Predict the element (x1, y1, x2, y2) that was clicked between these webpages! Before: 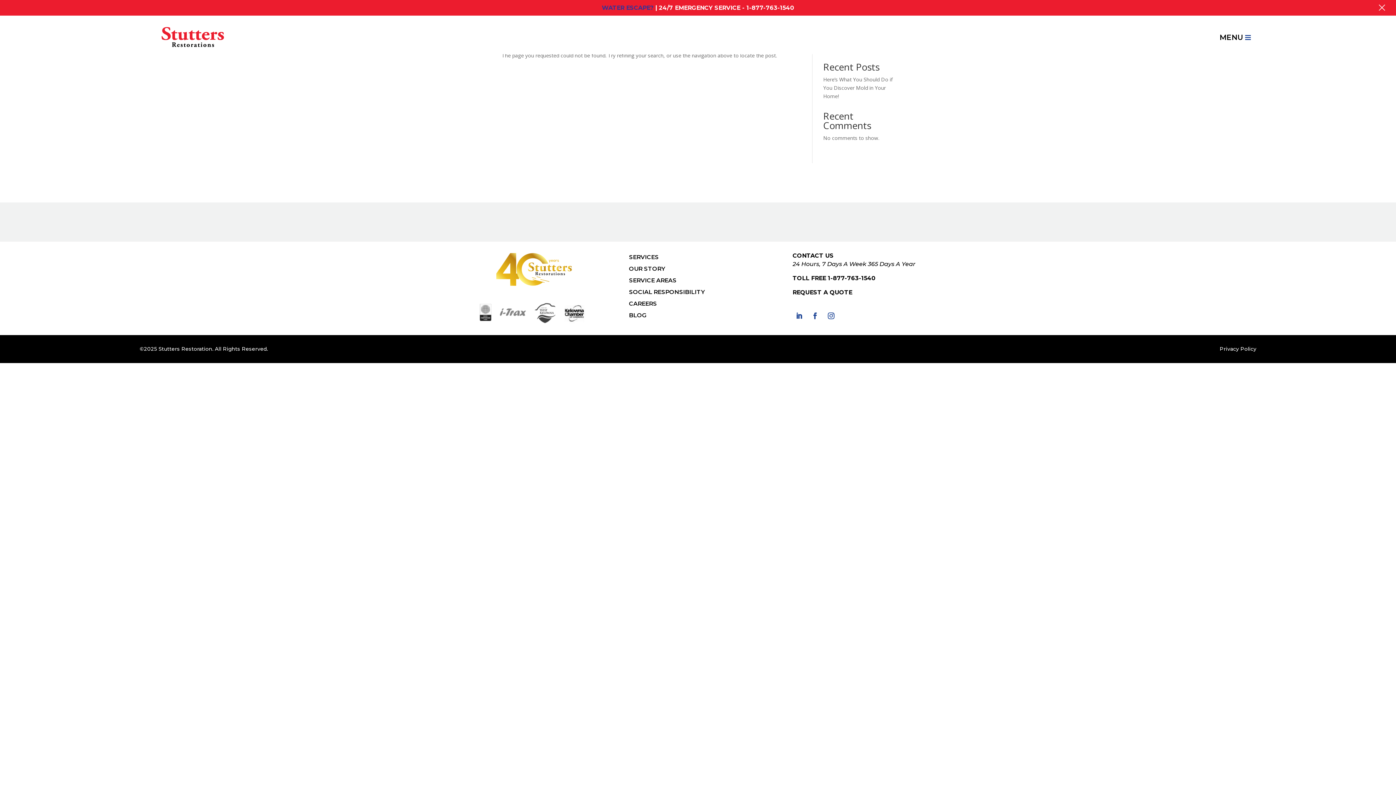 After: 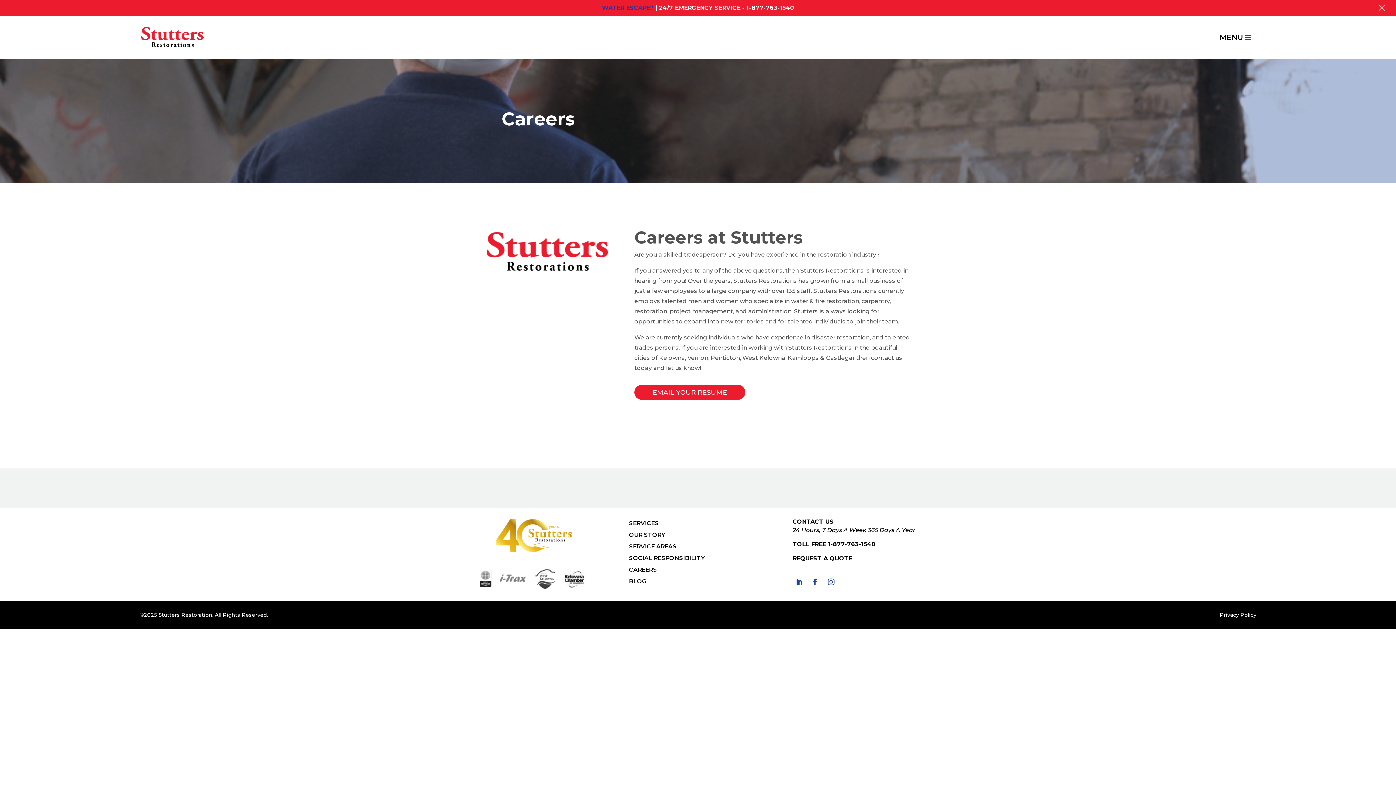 Action: bbox: (629, 300, 657, 307) label: CAREERS